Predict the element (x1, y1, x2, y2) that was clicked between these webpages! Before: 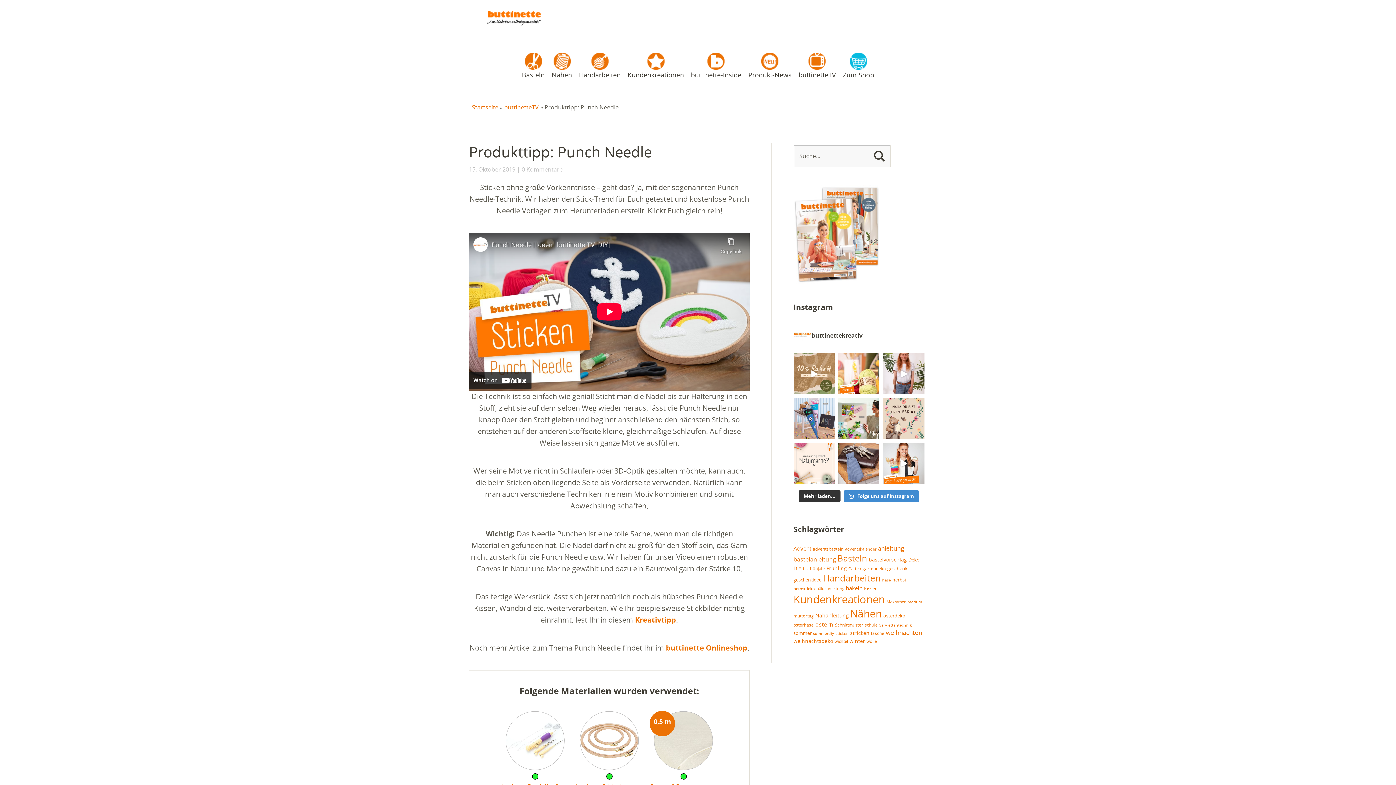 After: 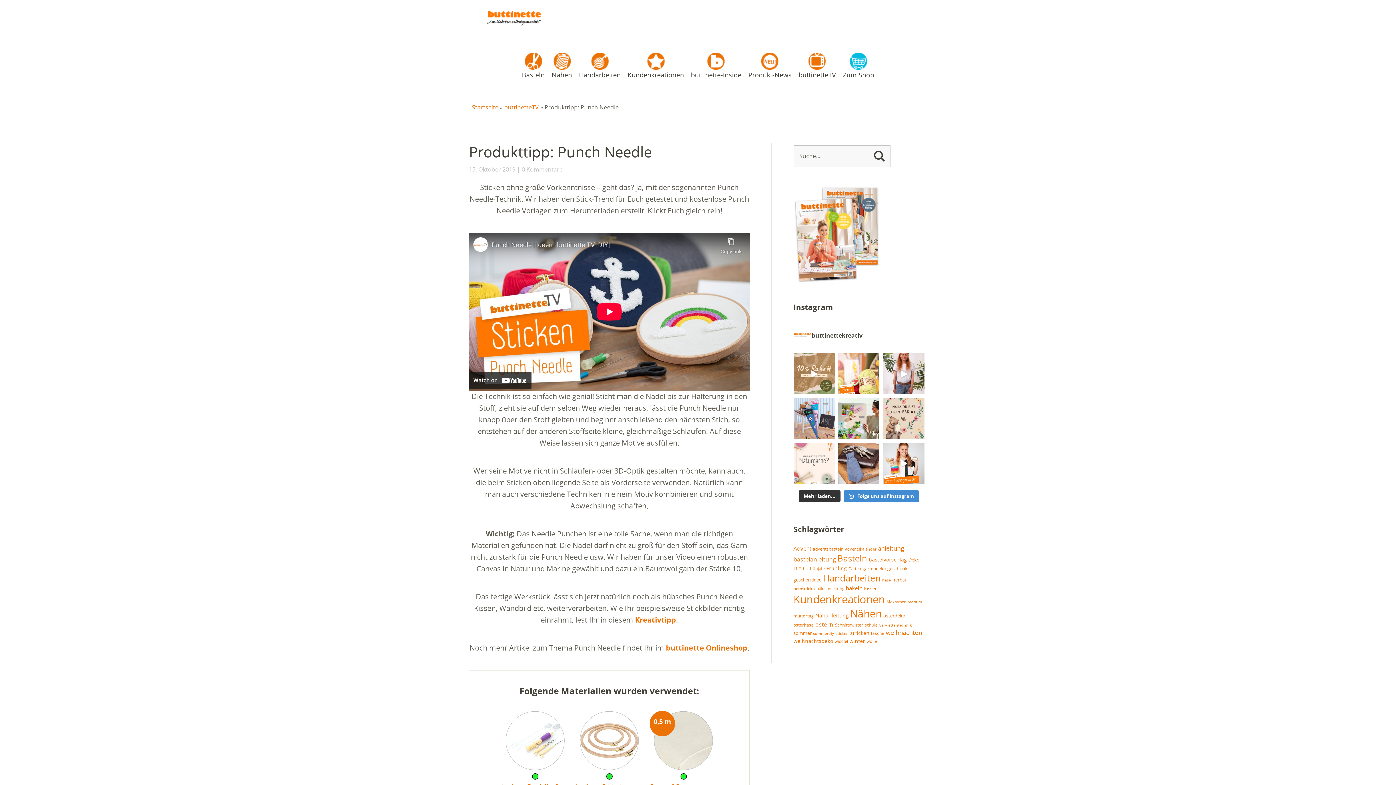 Action: bbox: (793, 443, 834, 484) label: 🌿 Natürlich kreativ – was Naturgarne so beso